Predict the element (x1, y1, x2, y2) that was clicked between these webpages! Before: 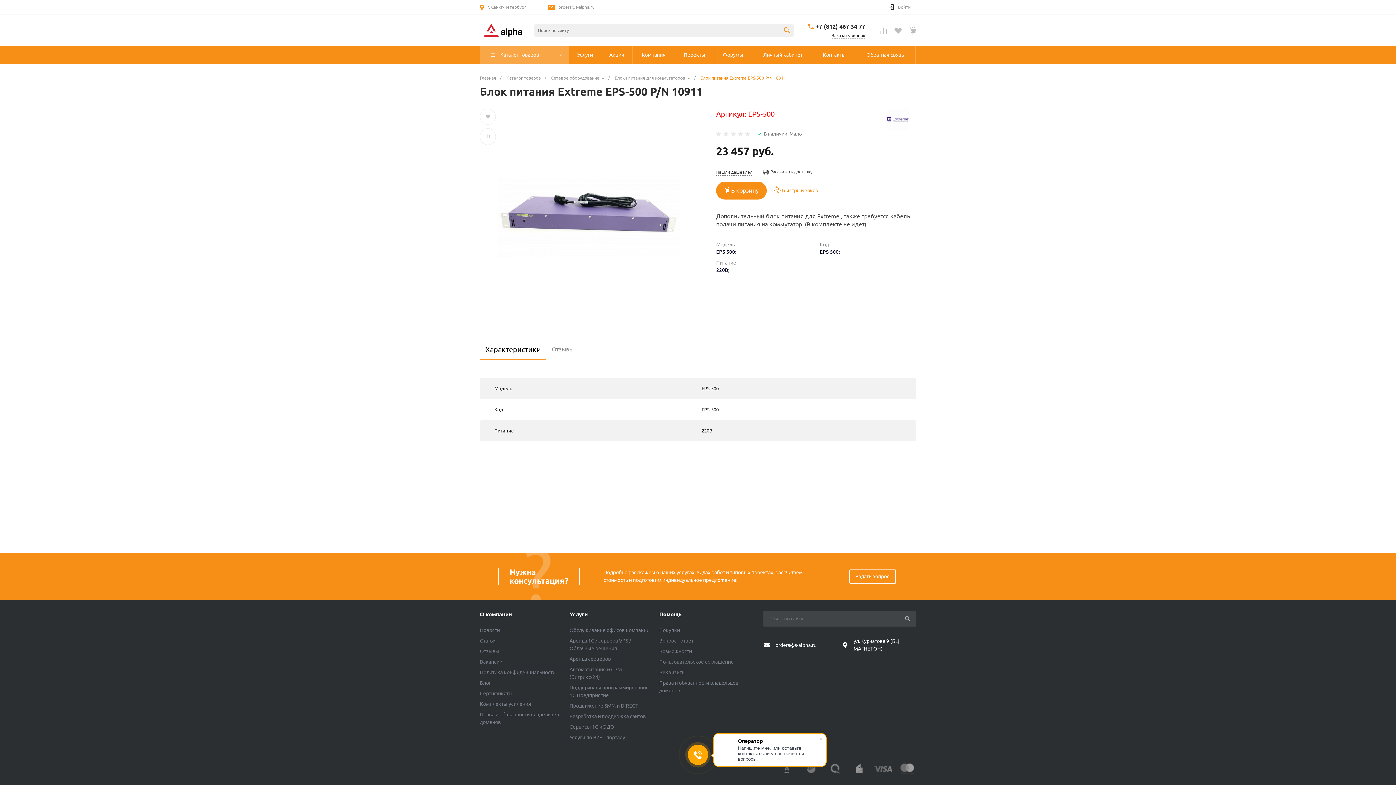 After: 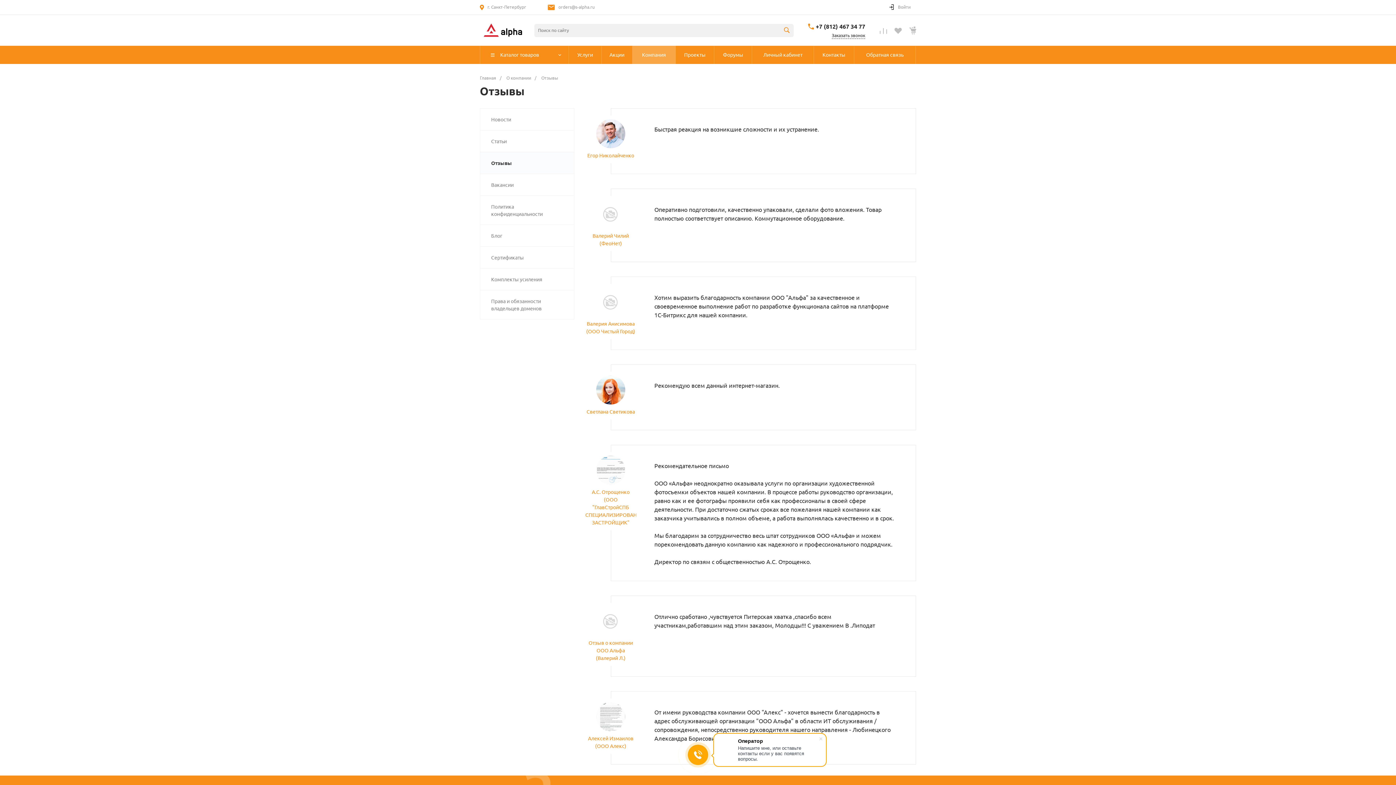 Action: label: Отзывы bbox: (480, 648, 499, 654)